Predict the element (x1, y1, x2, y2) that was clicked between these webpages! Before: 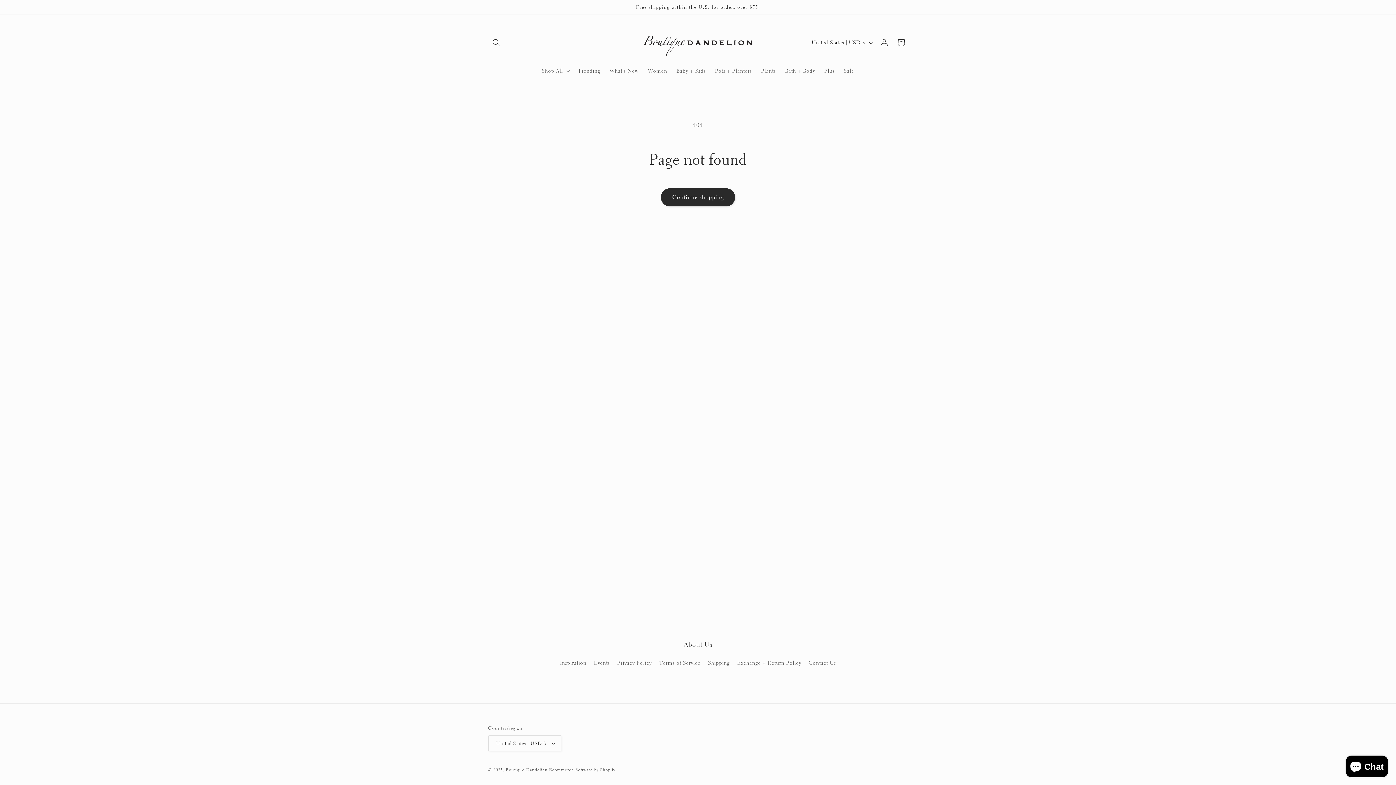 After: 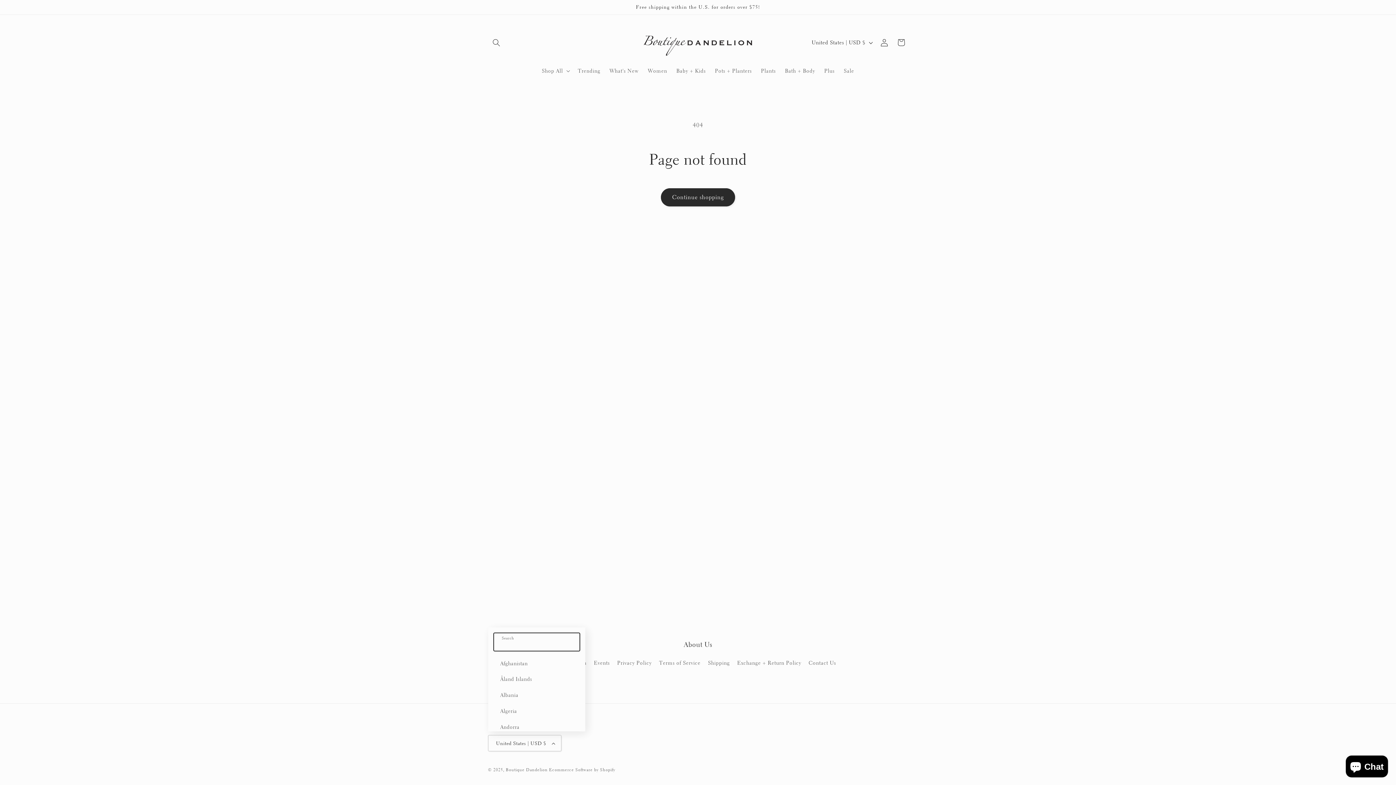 Action: label: United States | USD $ bbox: (488, 735, 561, 751)